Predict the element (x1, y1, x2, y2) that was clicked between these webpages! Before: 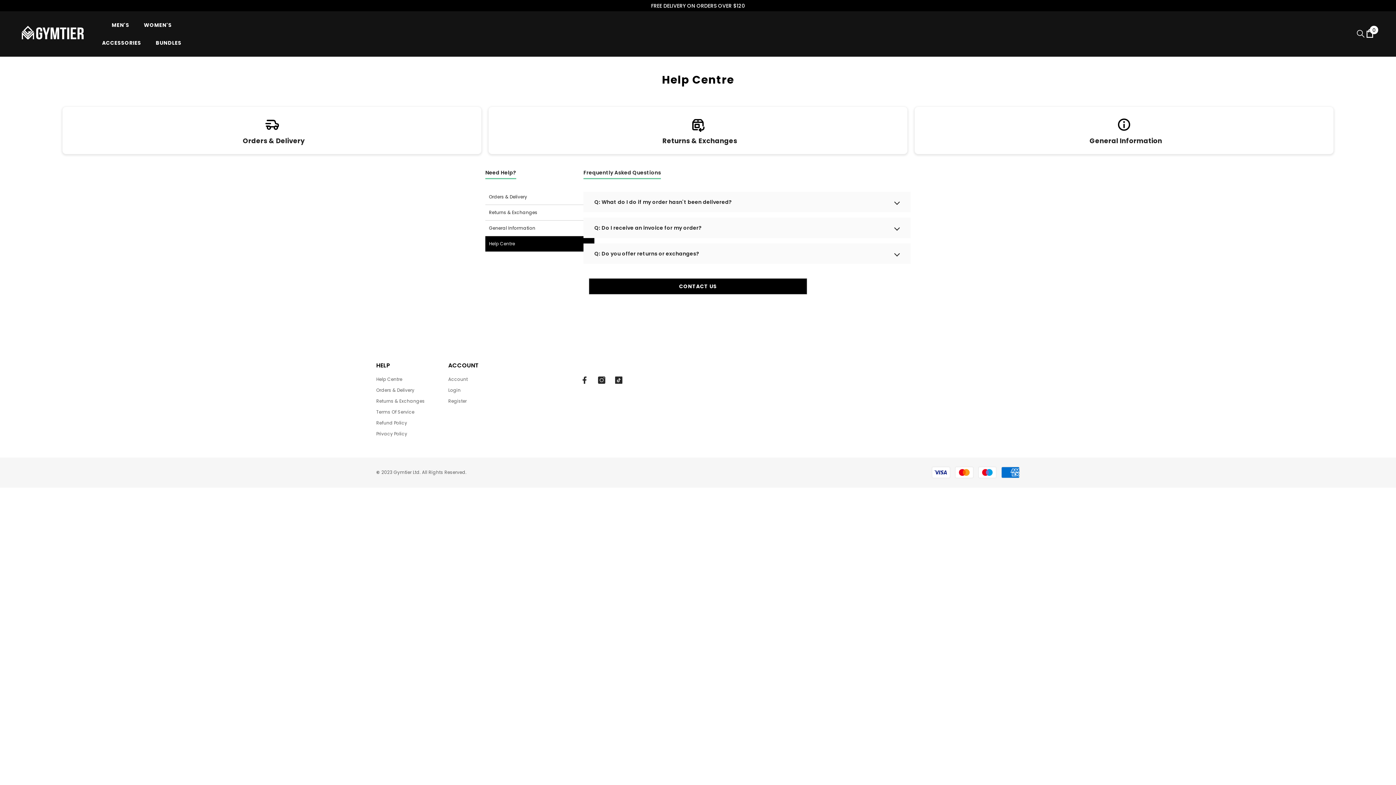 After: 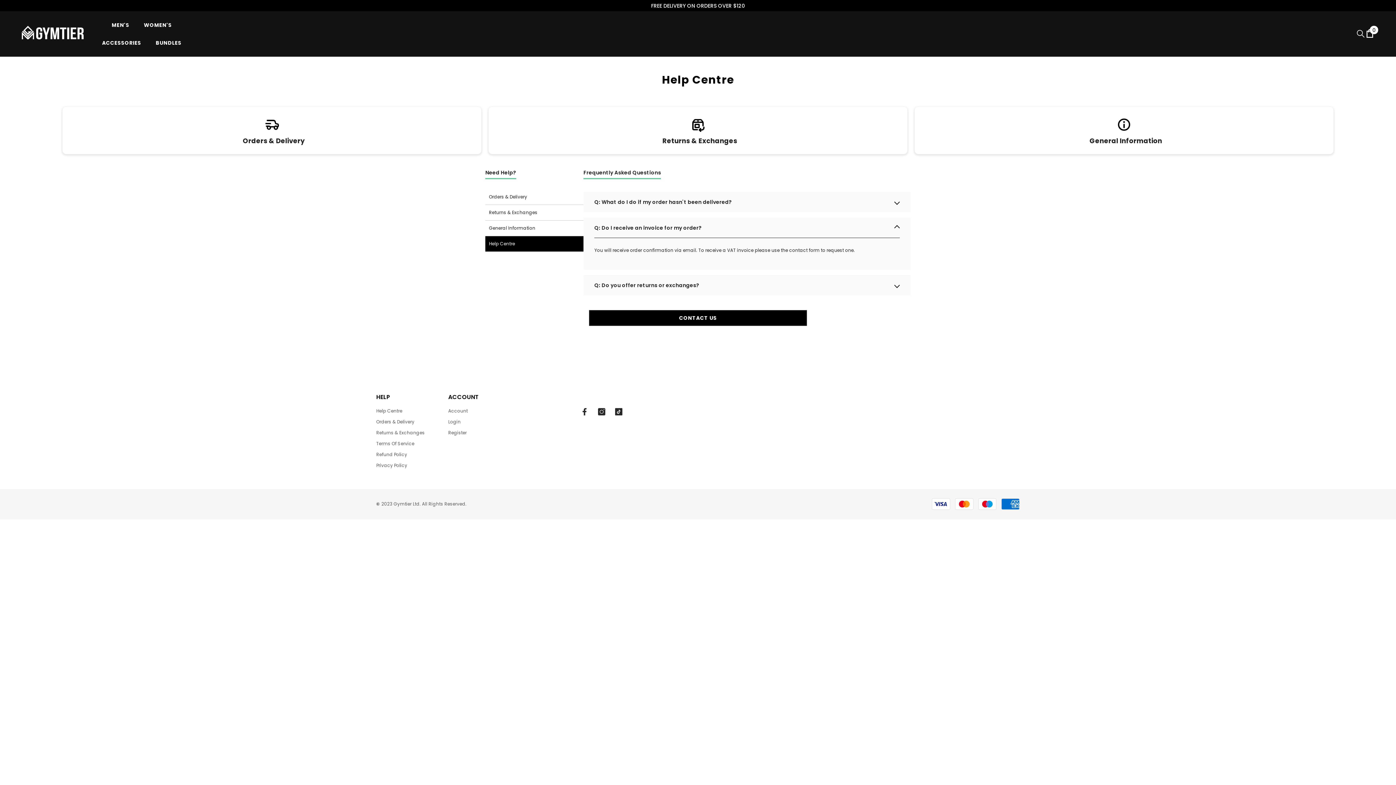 Action: bbox: (583, 217, 910, 238) label: Q: Do I receive an invoice for my order?